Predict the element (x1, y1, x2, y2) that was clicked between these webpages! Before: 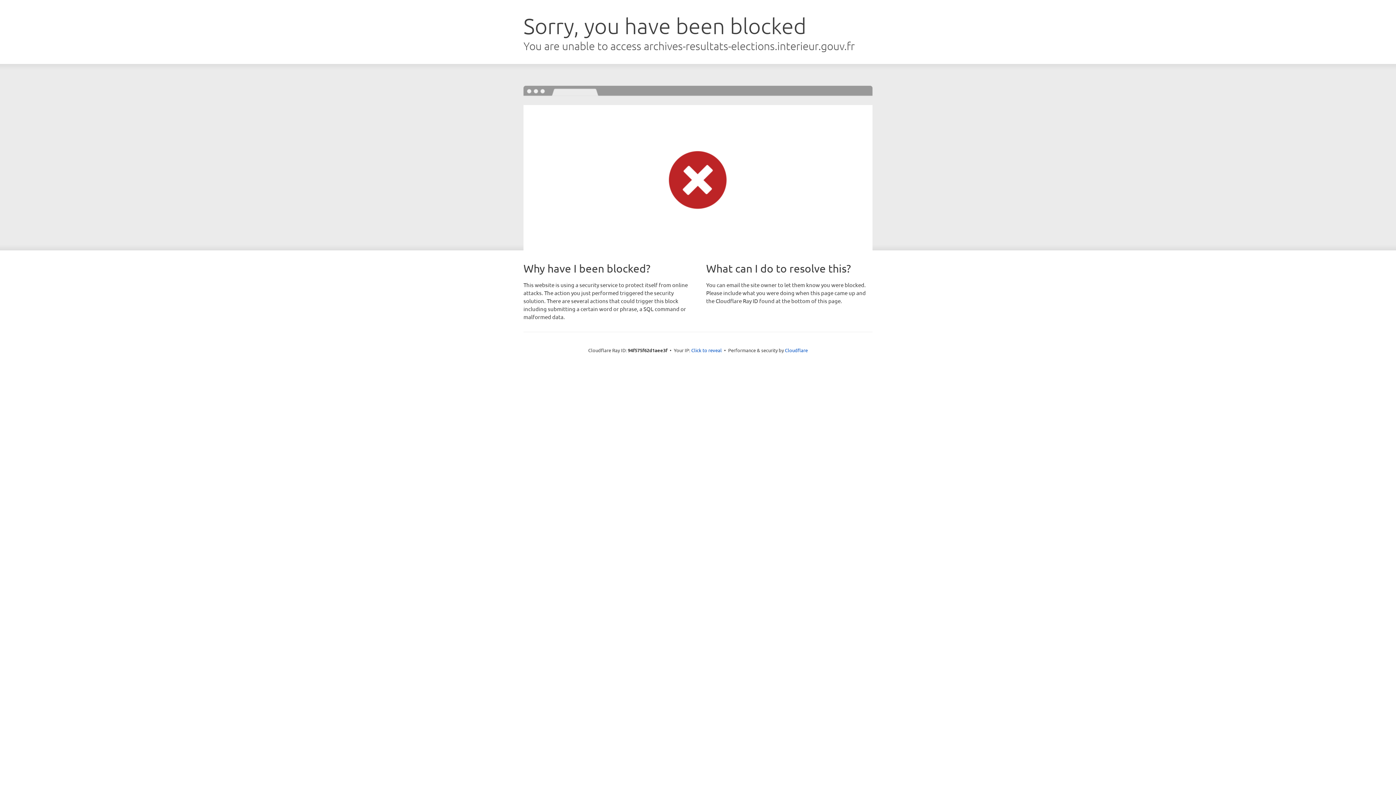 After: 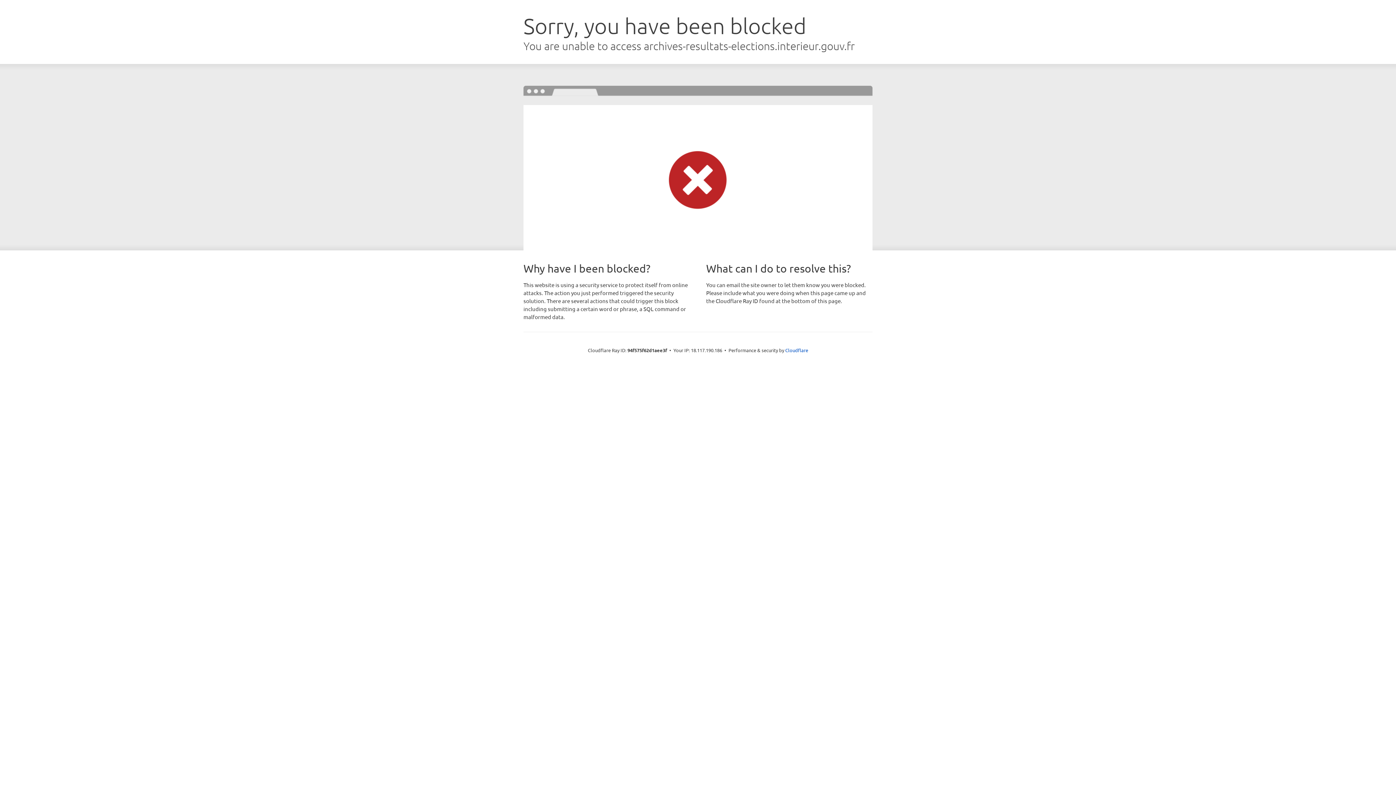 Action: label: Click to reveal bbox: (691, 346, 722, 353)